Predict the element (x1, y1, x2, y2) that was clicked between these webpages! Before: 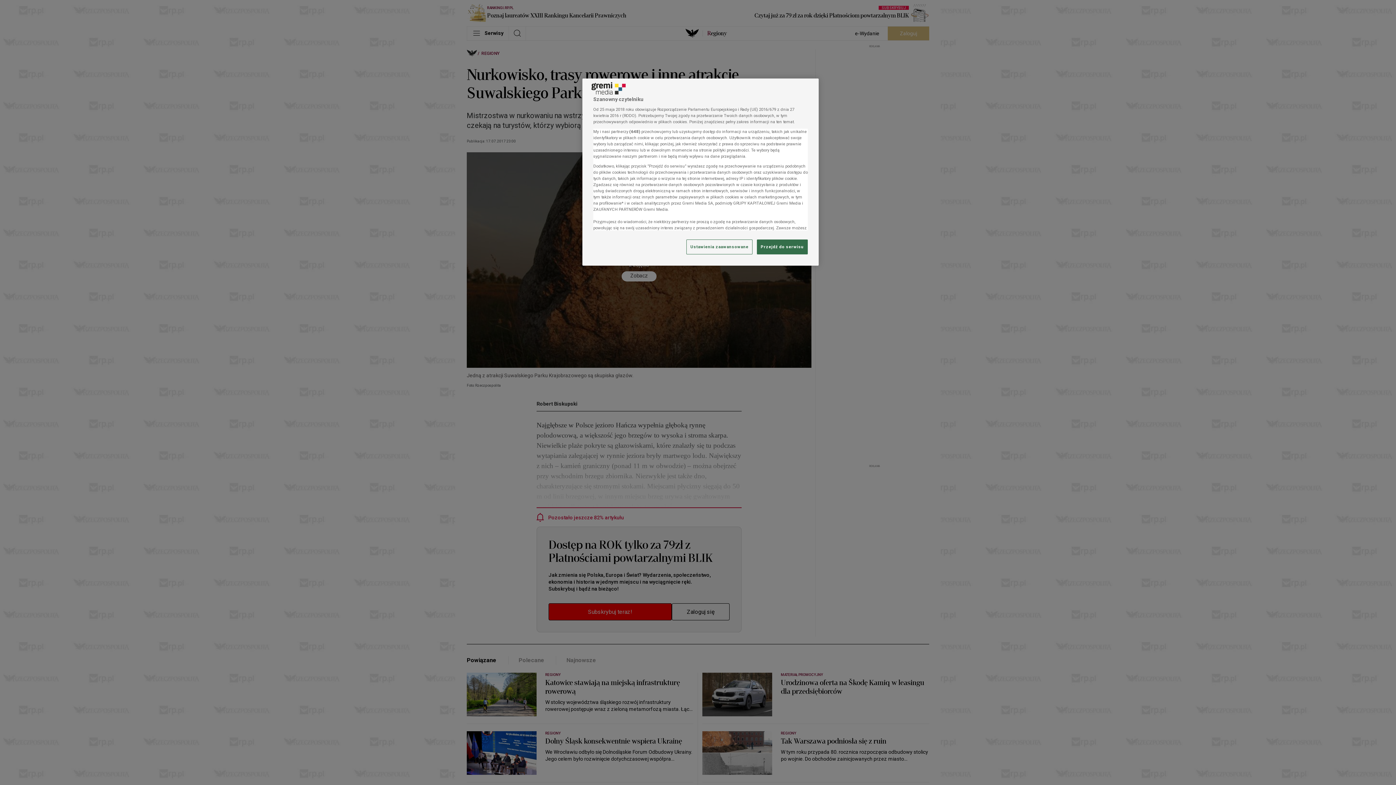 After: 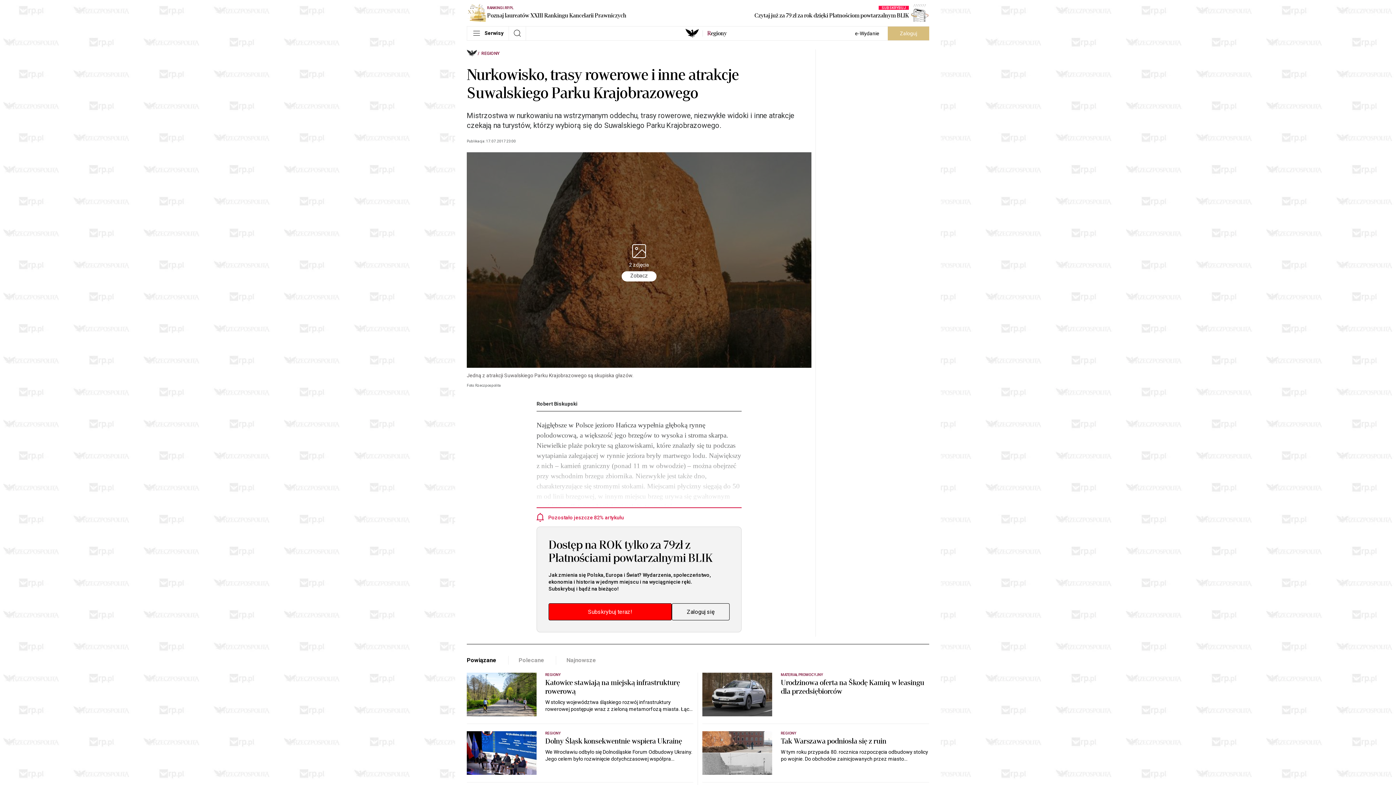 Action: bbox: (757, 239, 808, 254) label: Przejdź do serwisu